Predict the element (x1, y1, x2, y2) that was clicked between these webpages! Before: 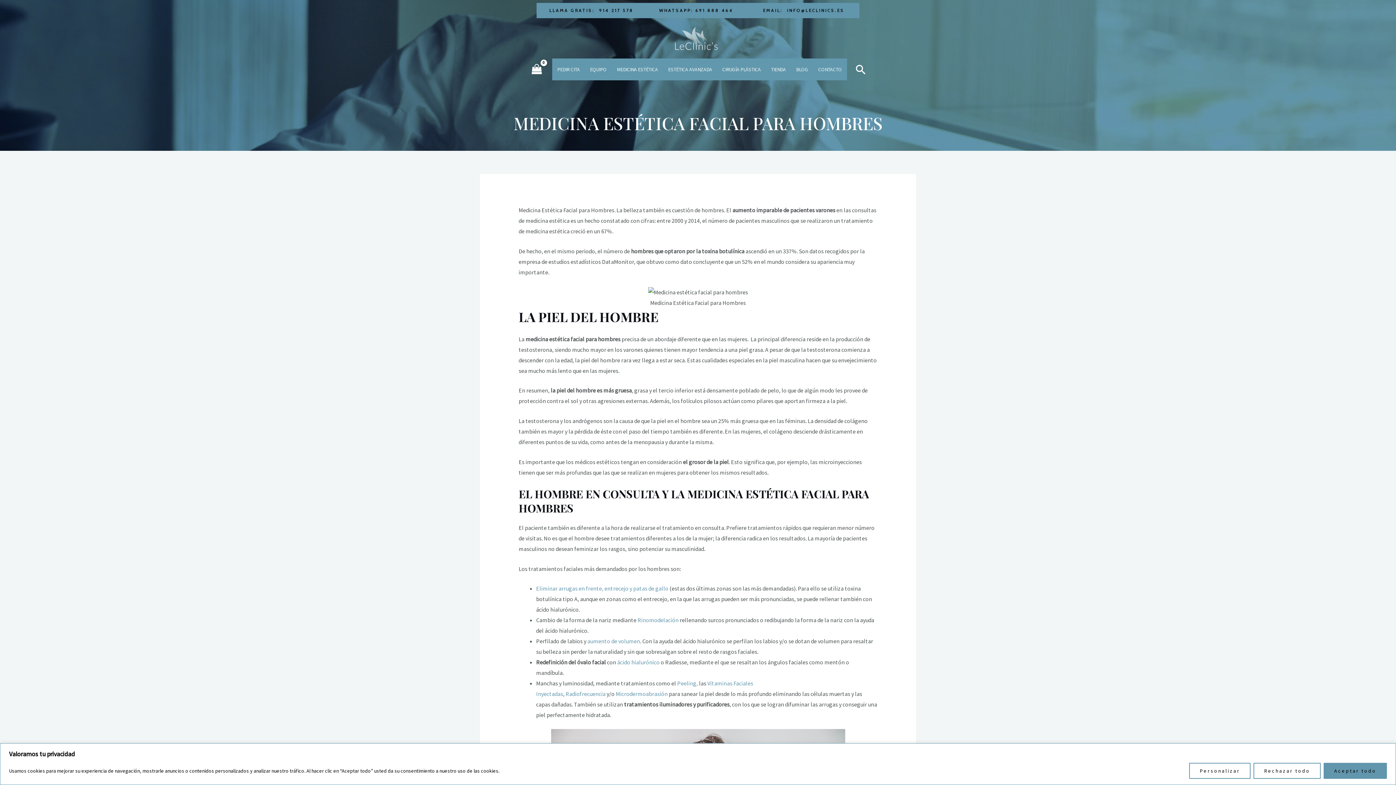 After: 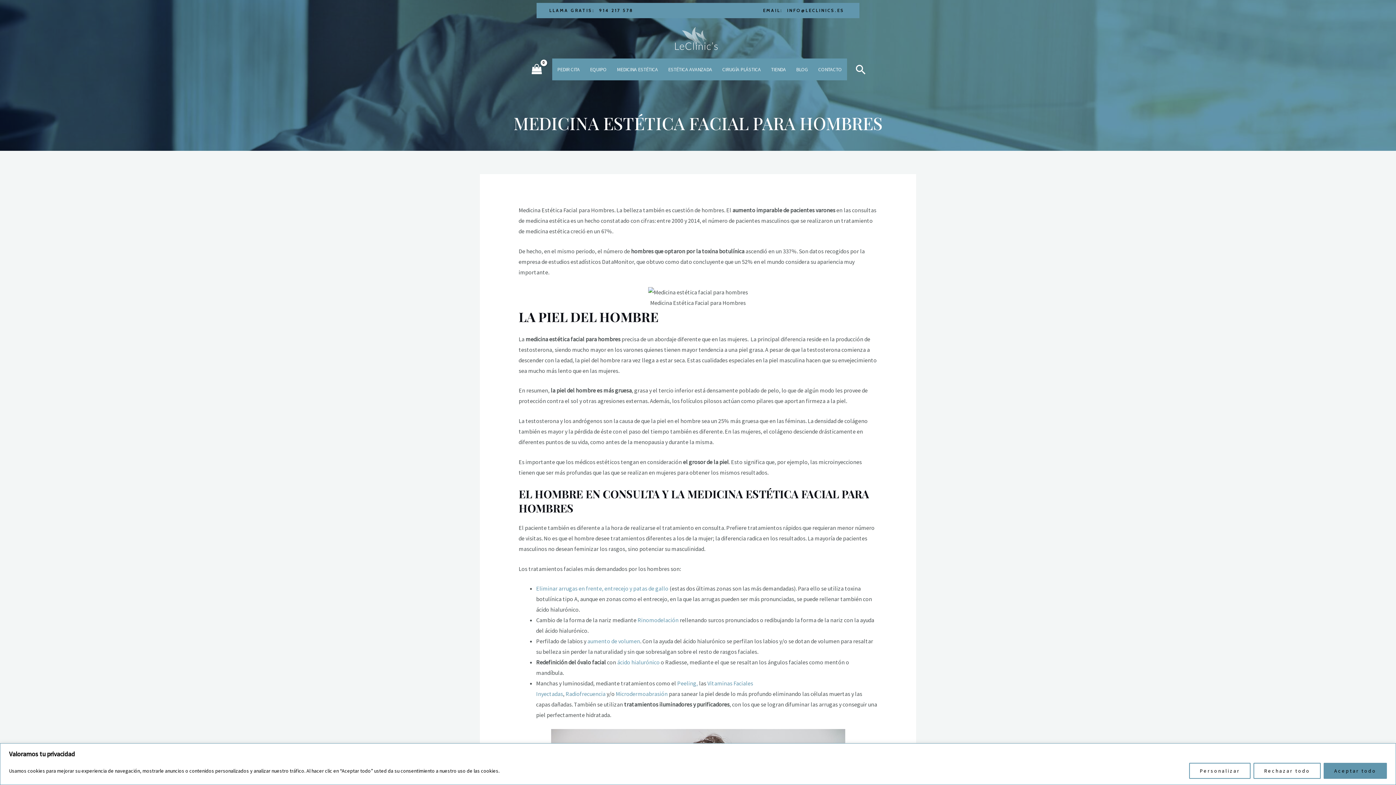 Action: bbox: (646, 2, 750, 18) label: WHATSAPP: 691 888 464  